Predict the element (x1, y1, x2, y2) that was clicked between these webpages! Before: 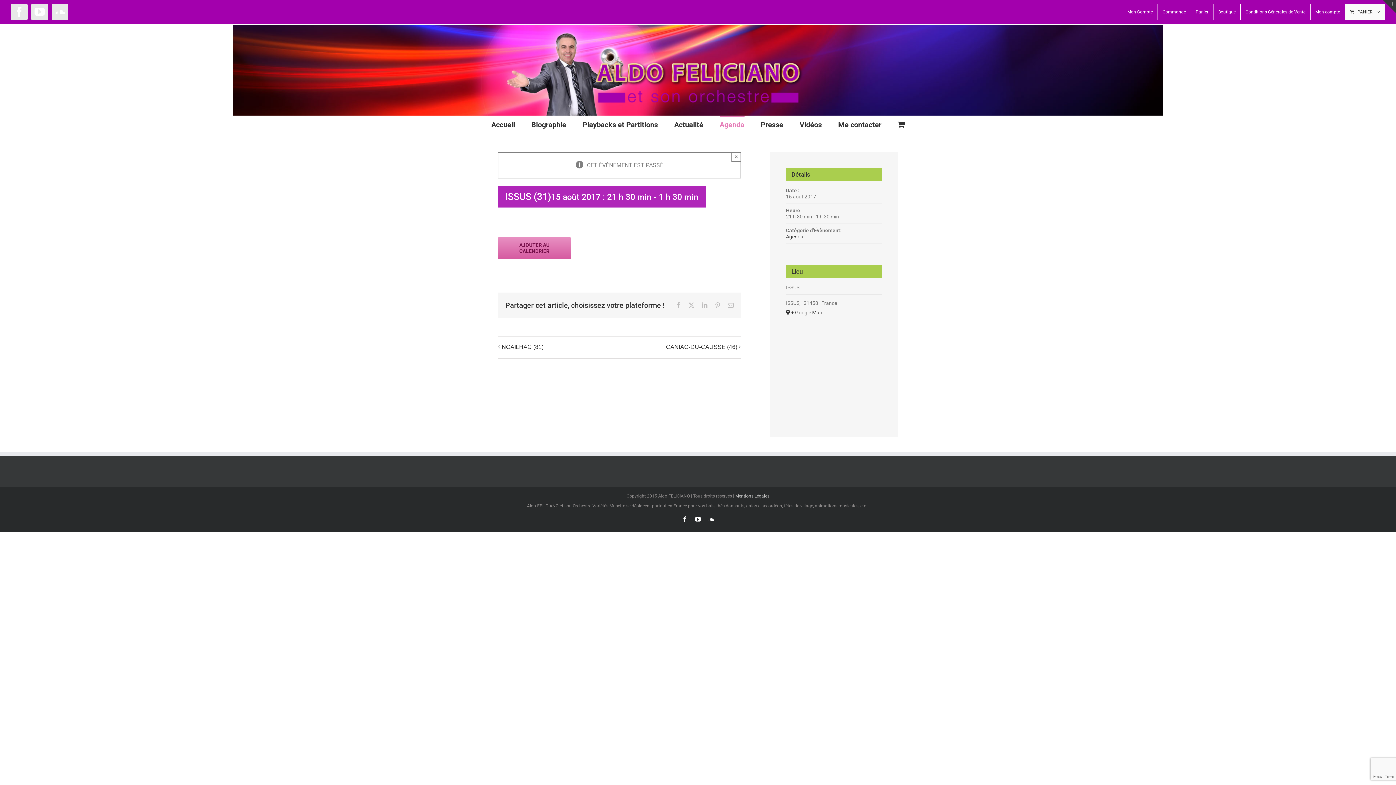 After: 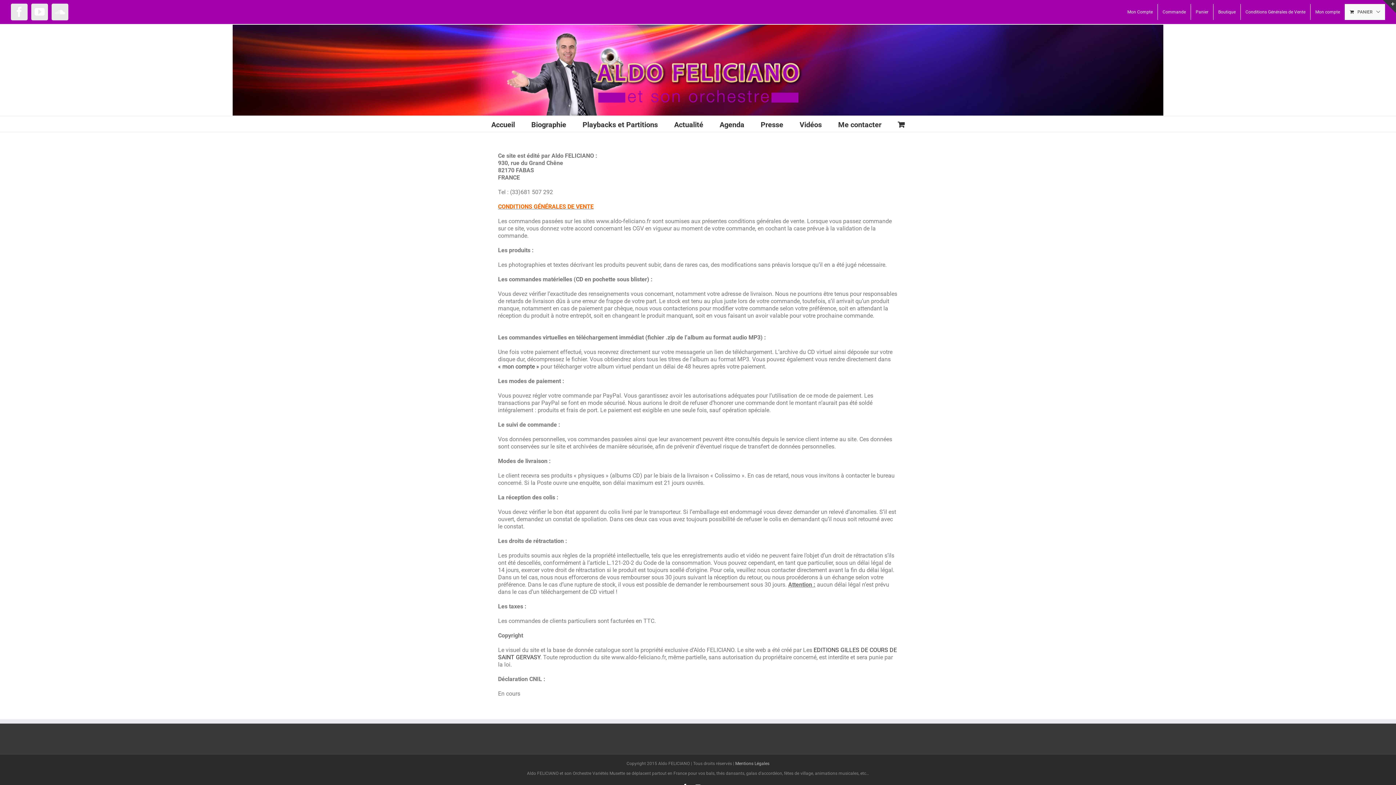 Action: label: Conditions Générales de Vente bbox: (1241, 4, 1310, 20)